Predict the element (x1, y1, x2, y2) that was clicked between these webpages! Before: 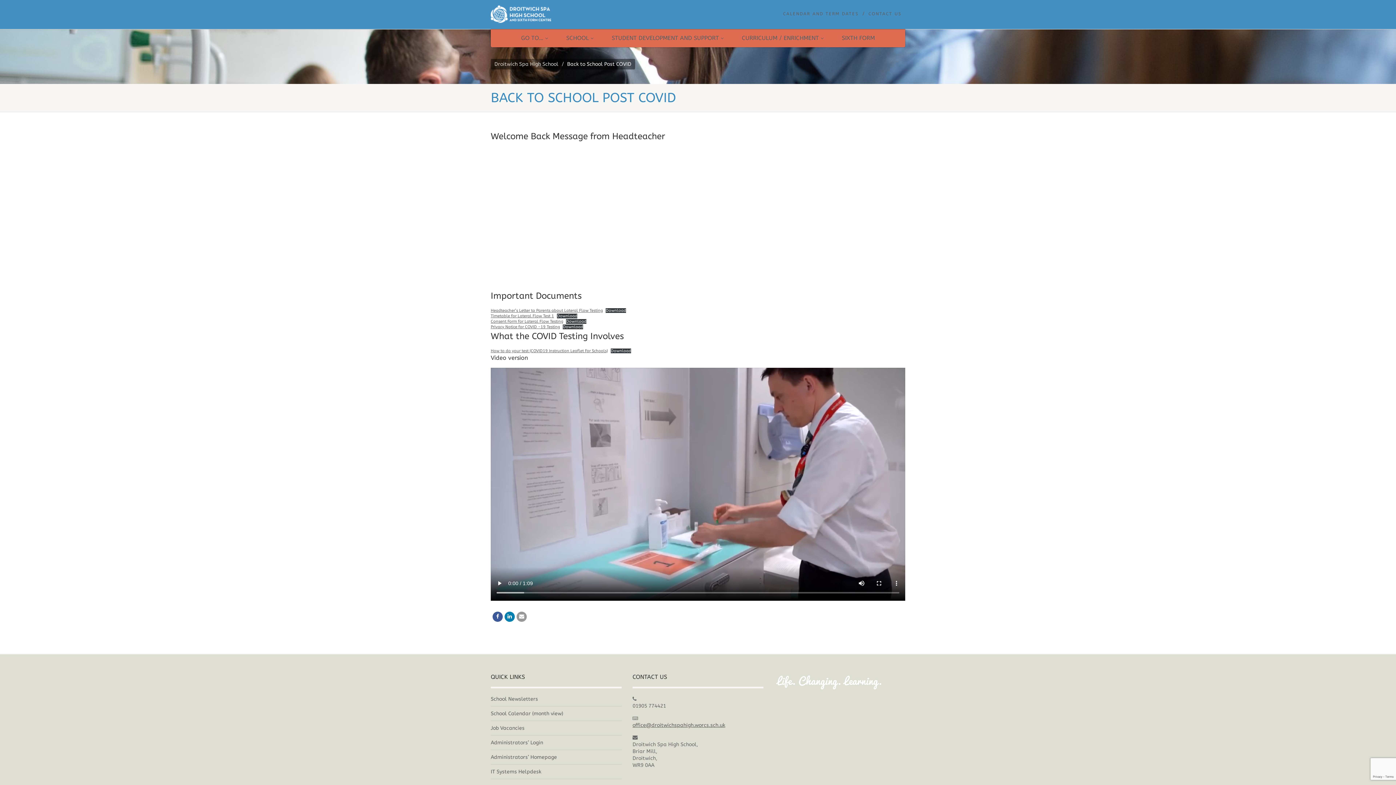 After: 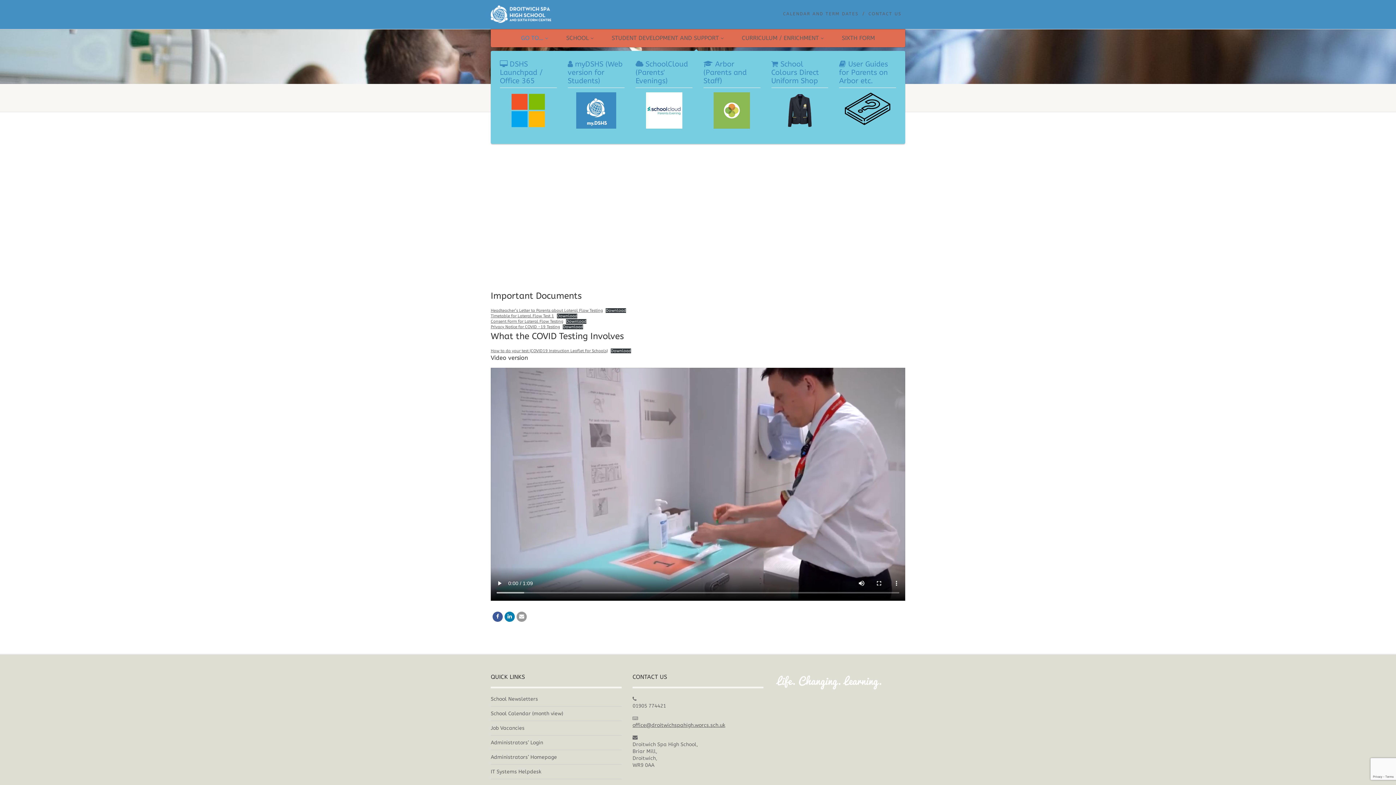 Action: bbox: (512, 29, 557, 47) label: GO TO… 